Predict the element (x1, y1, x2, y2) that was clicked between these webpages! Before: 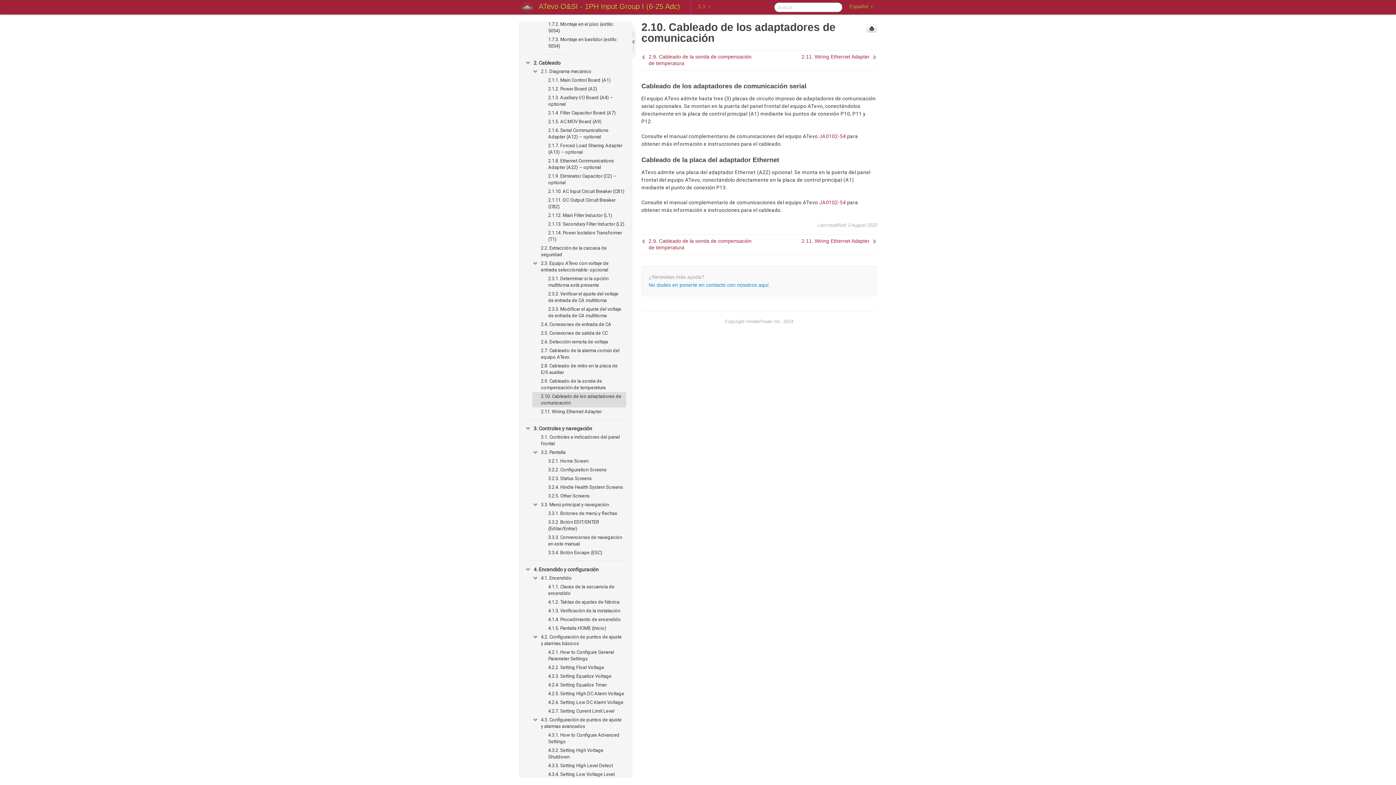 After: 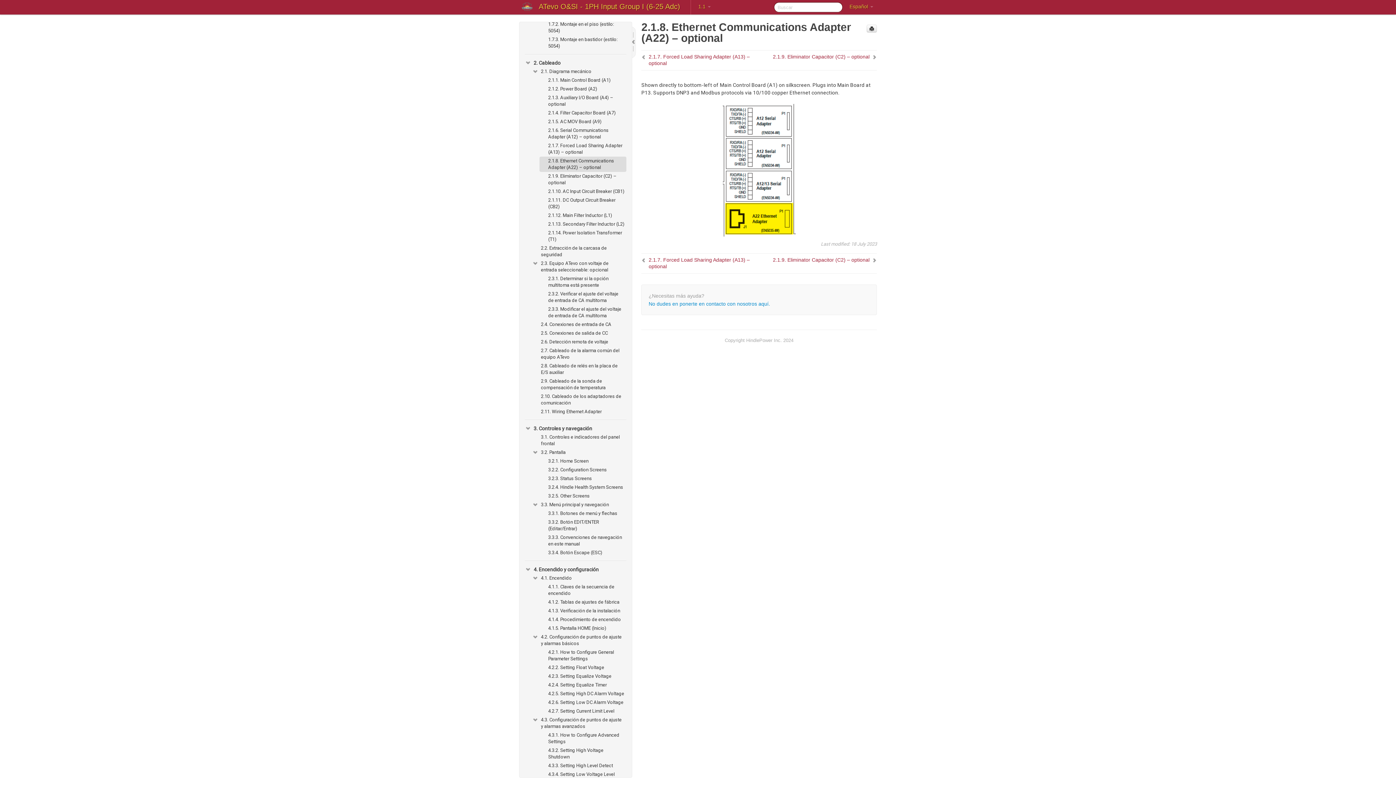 Action: label: 2.1.8. Ethernet Communications Adapter (A22) – optional bbox: (539, 156, 626, 171)